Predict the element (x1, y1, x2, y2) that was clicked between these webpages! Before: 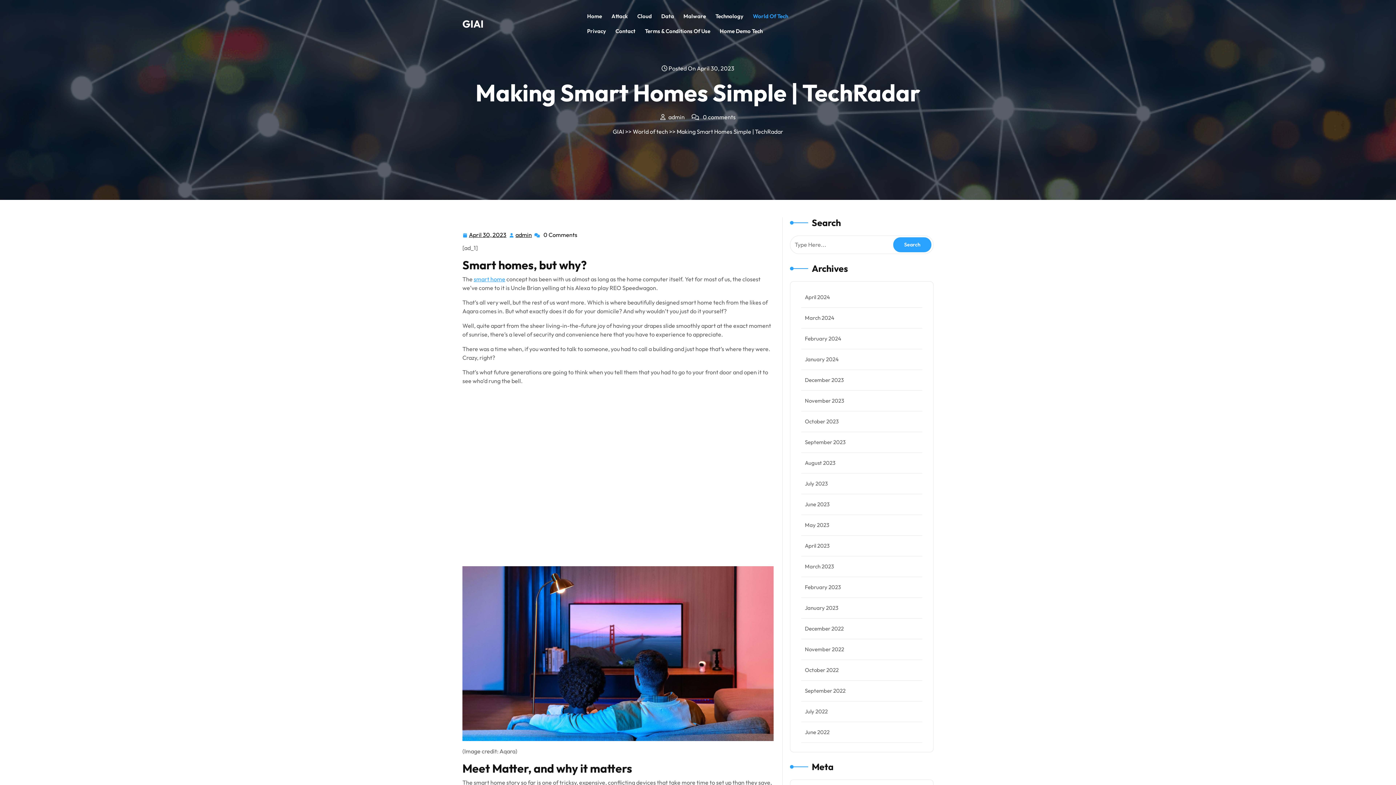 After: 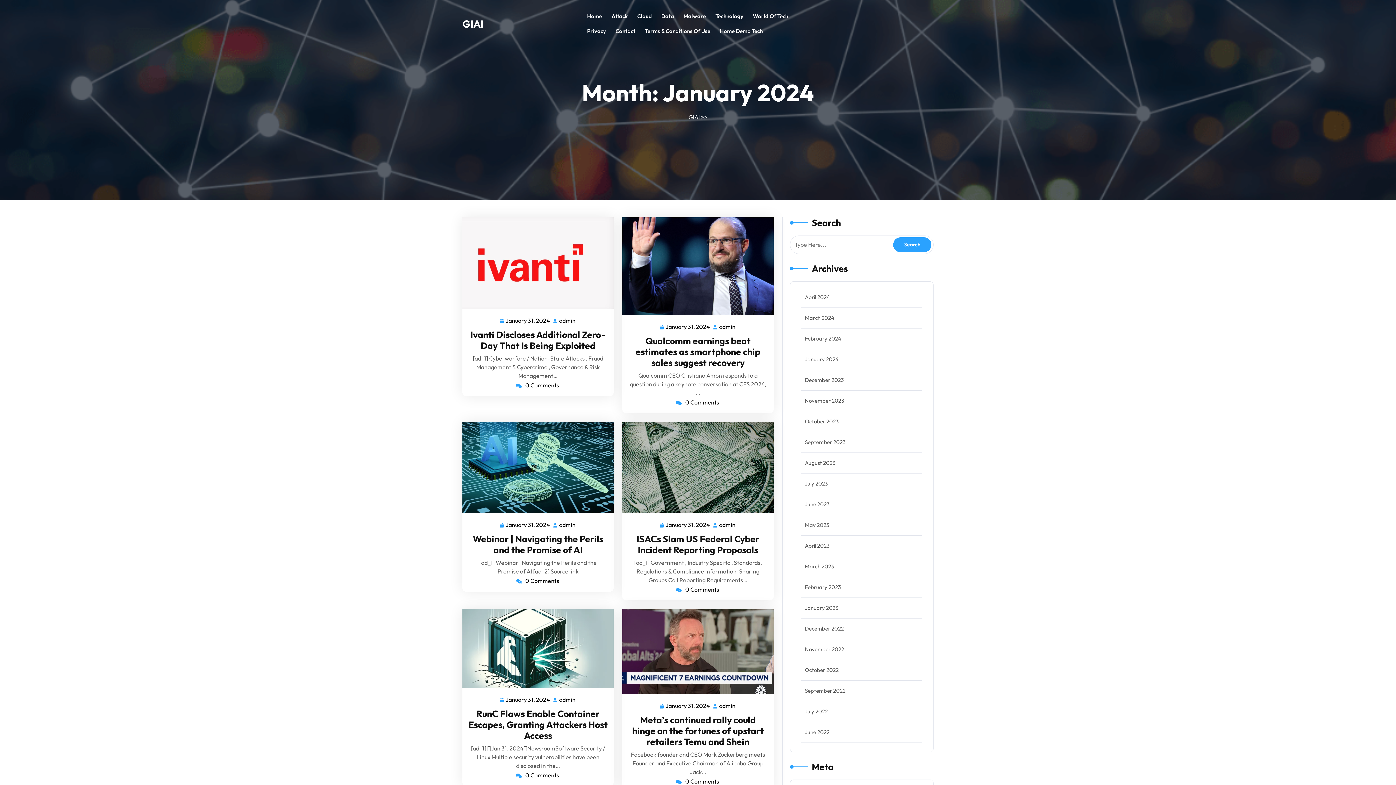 Action: bbox: (805, 356, 838, 362) label: January 2024